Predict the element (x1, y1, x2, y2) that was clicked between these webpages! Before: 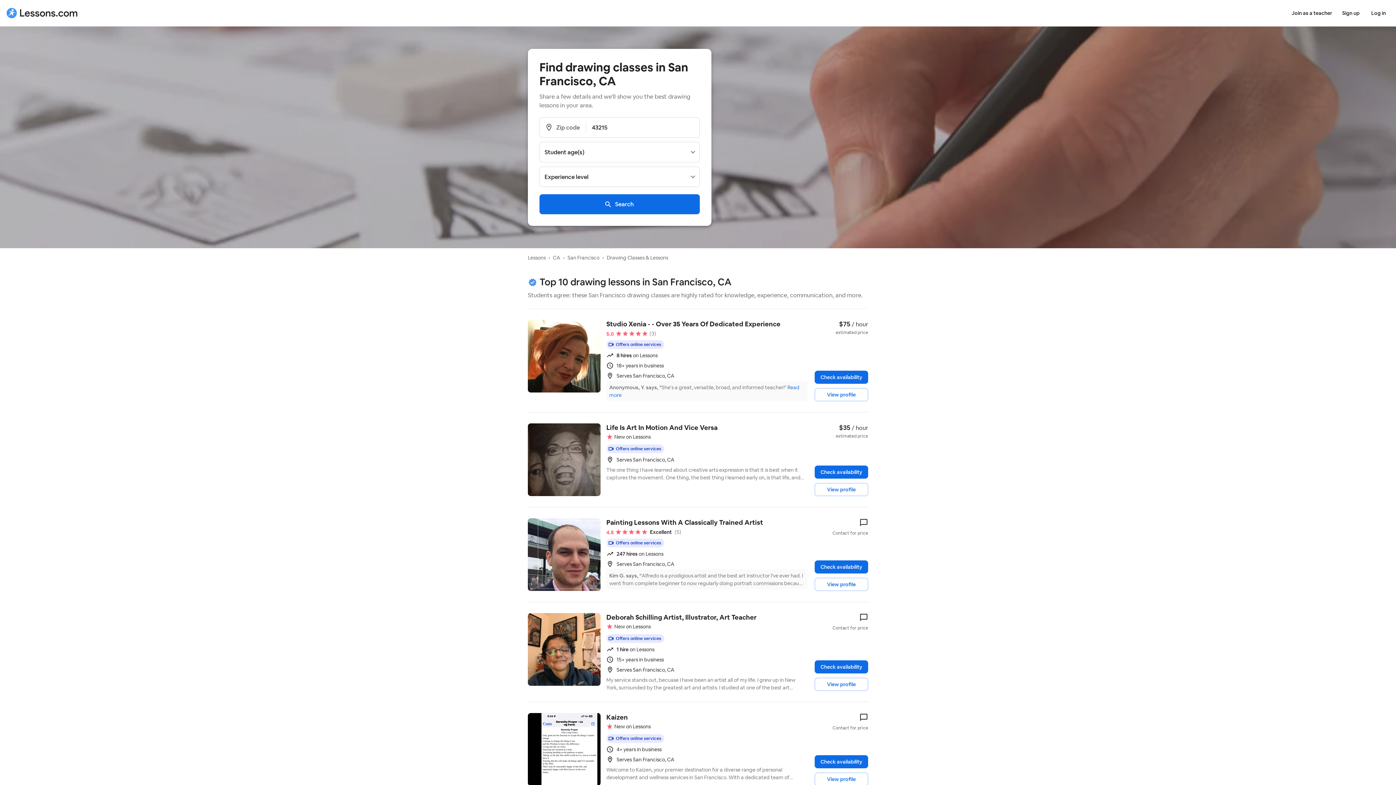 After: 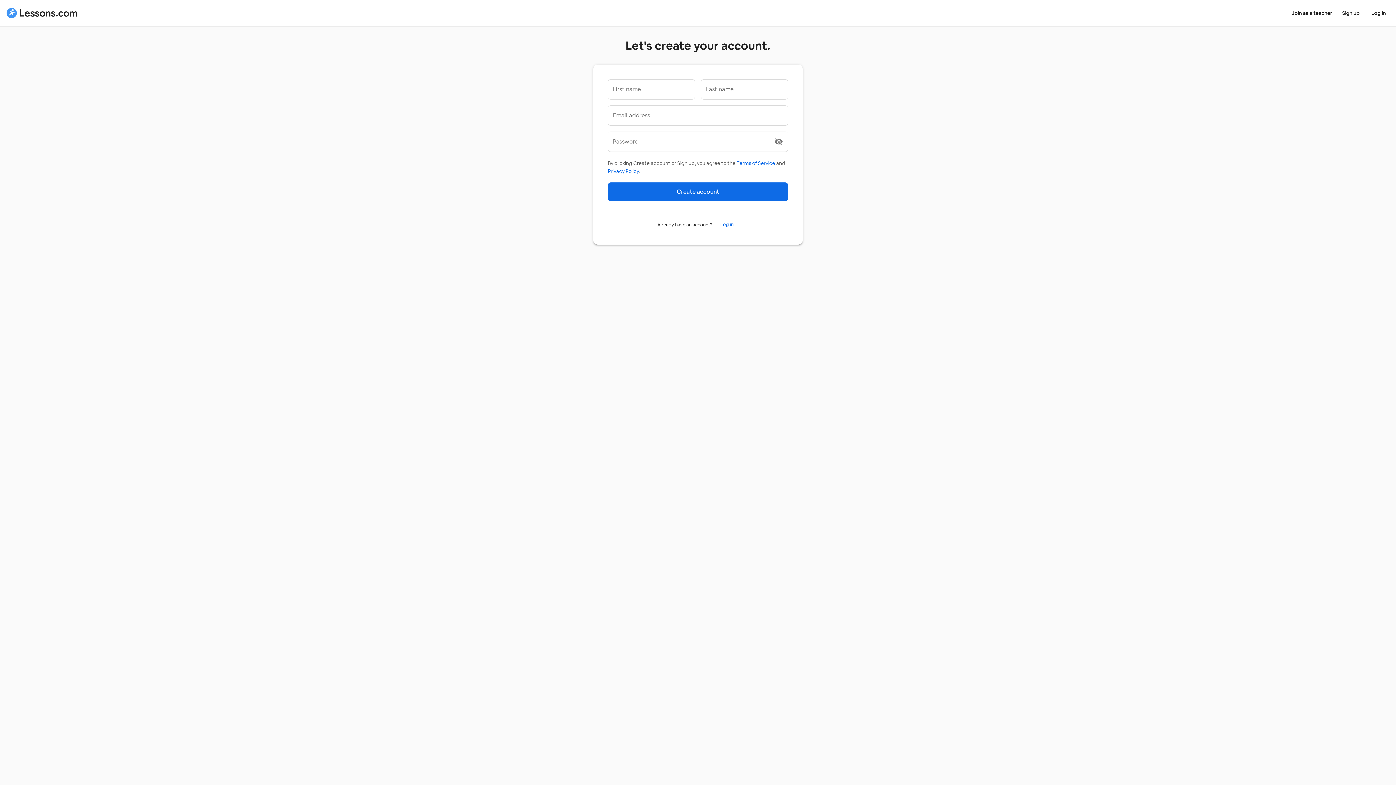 Action: bbox: (1339, 6, 1362, 19) label: Sign up